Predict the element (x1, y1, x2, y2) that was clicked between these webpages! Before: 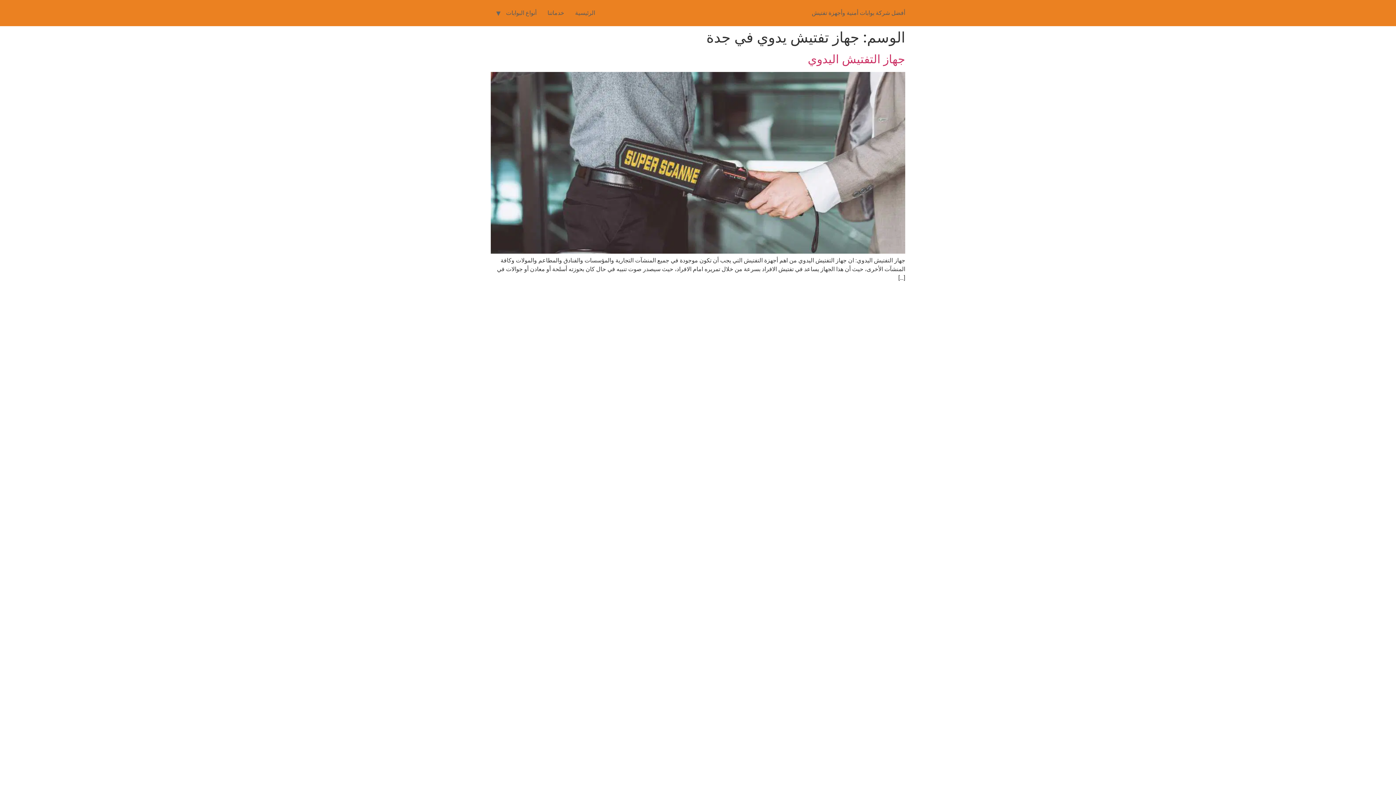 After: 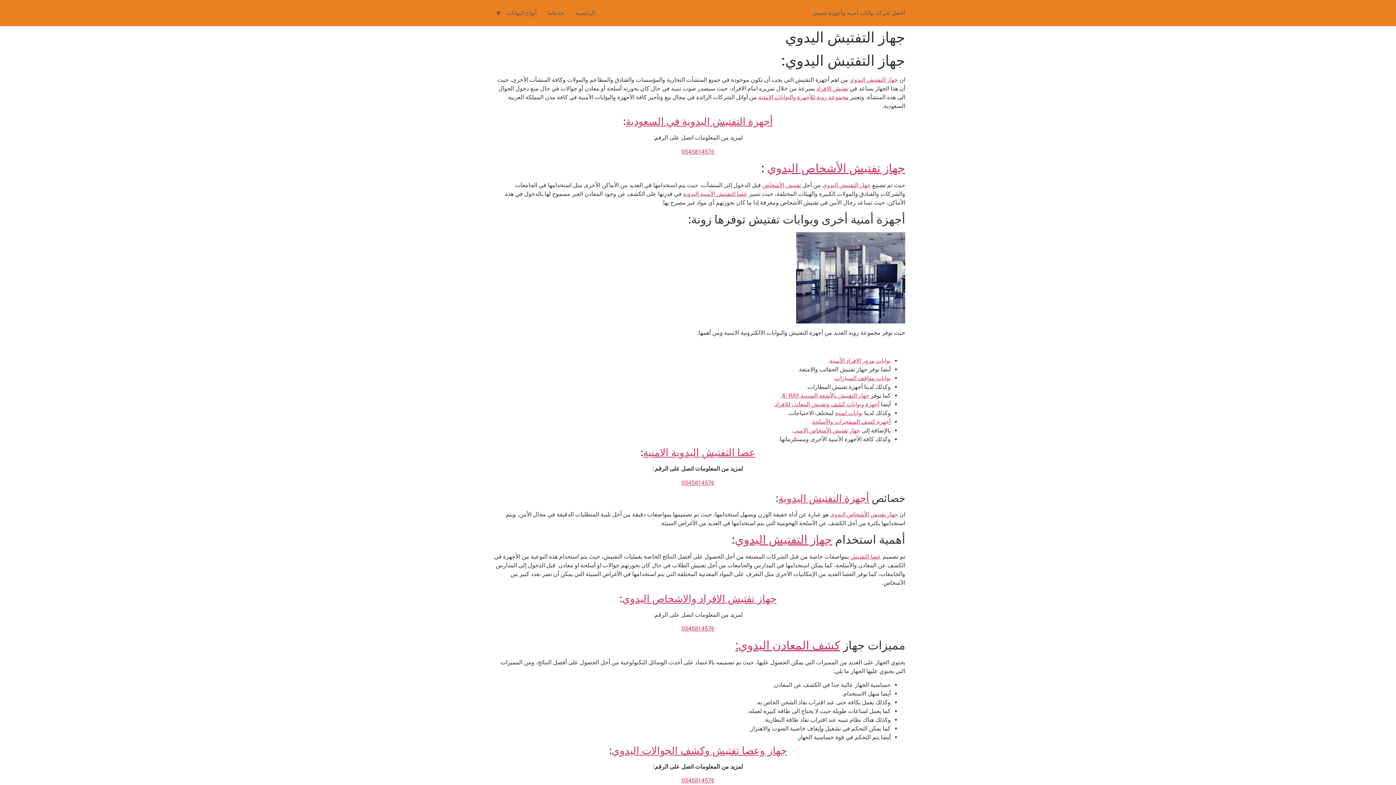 Action: label: جهاز التفتيش اليدوي bbox: (808, 52, 905, 66)